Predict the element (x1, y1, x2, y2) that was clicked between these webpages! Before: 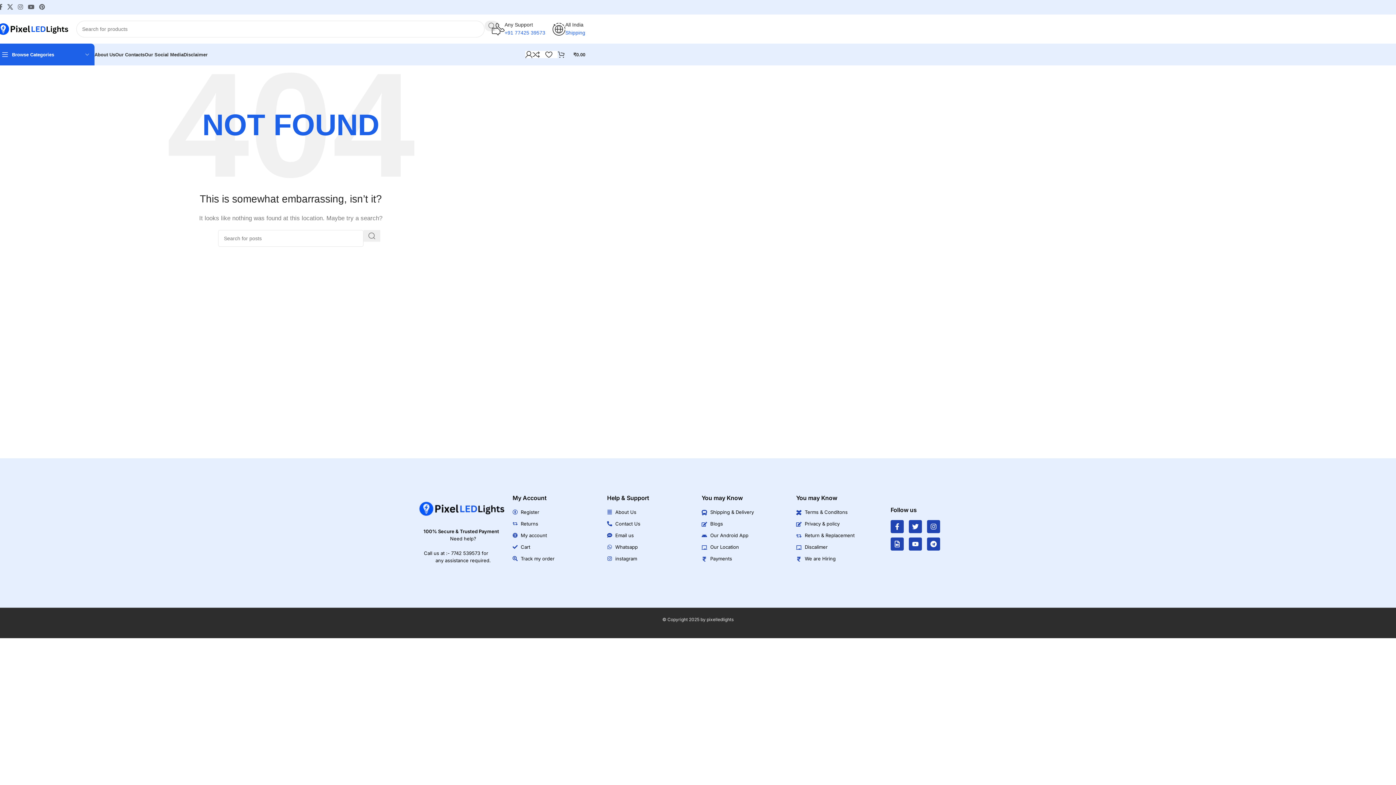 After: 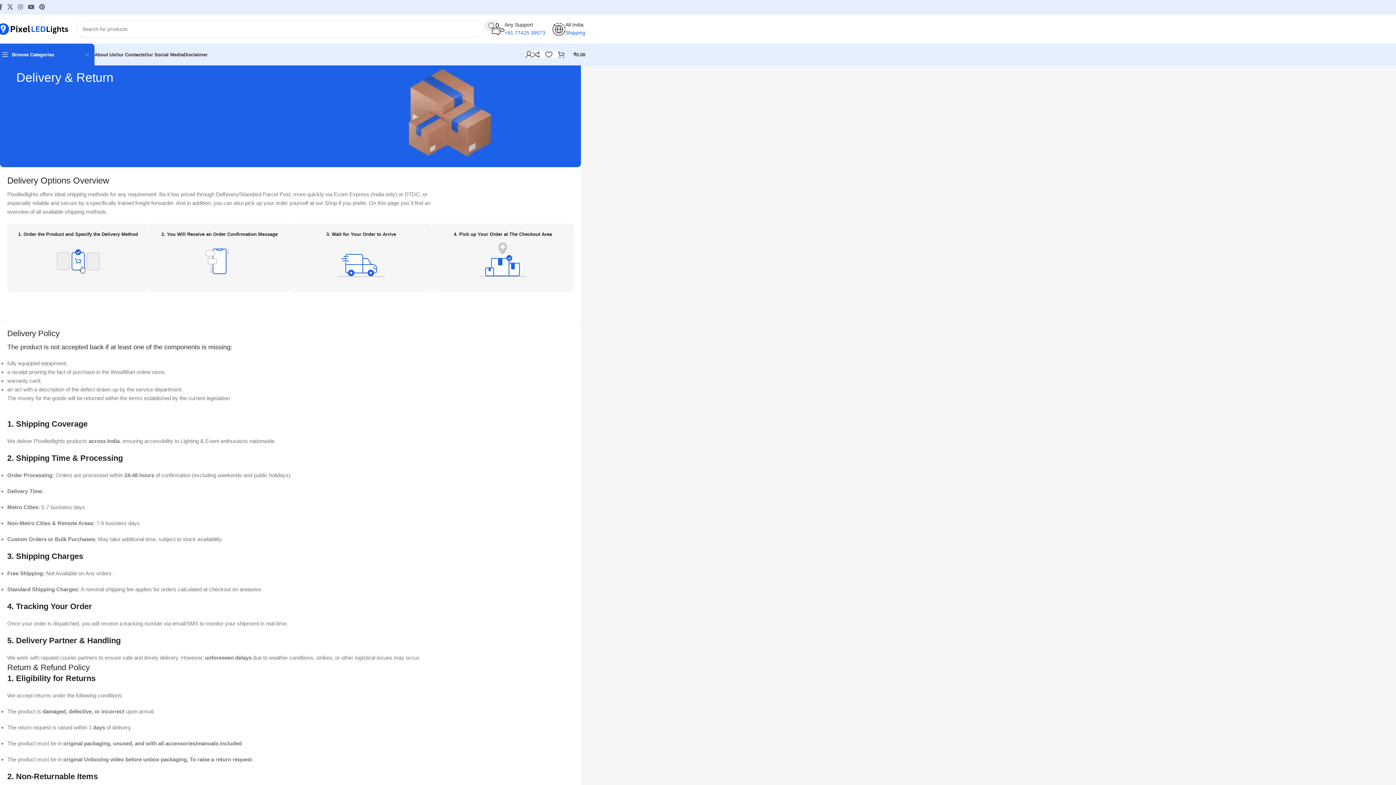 Action: label: Returns bbox: (512, 519, 599, 527)